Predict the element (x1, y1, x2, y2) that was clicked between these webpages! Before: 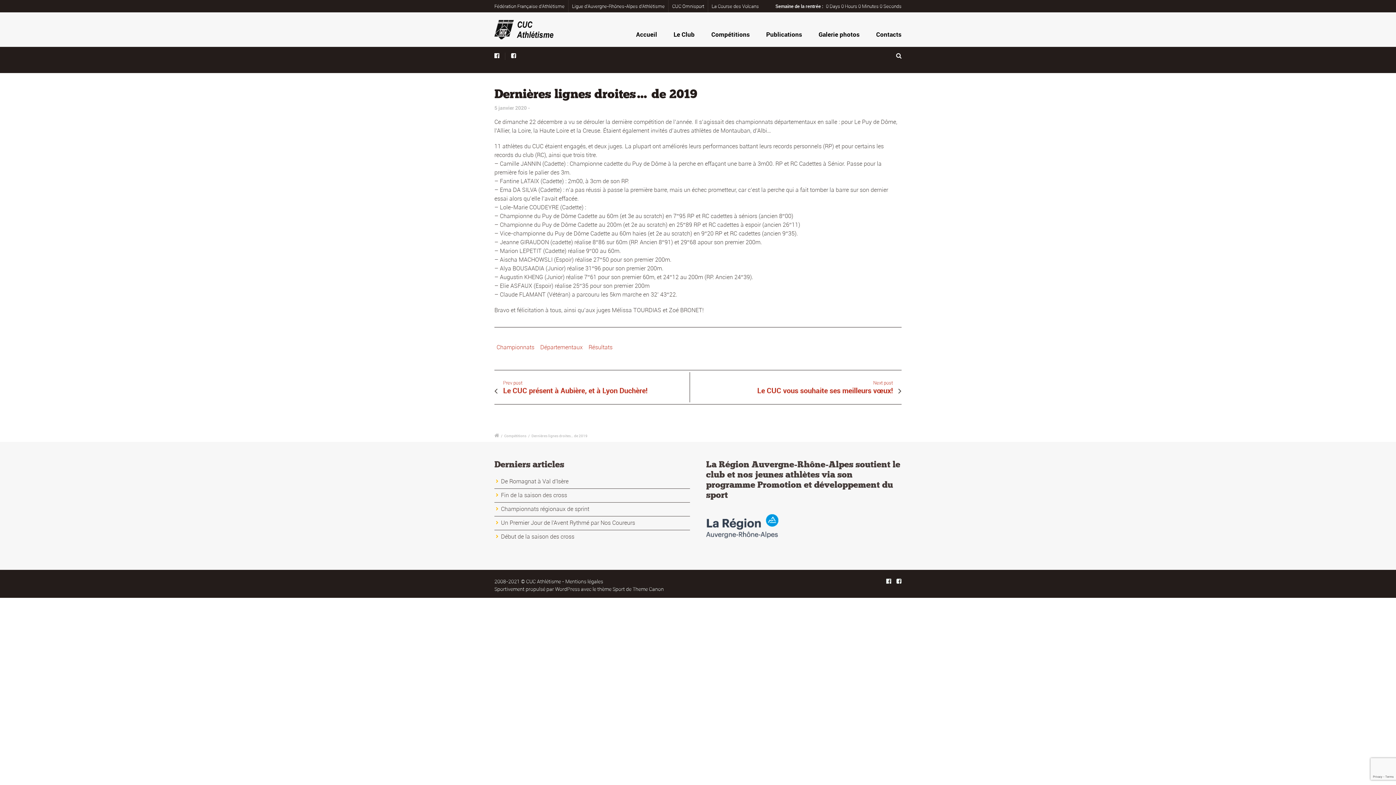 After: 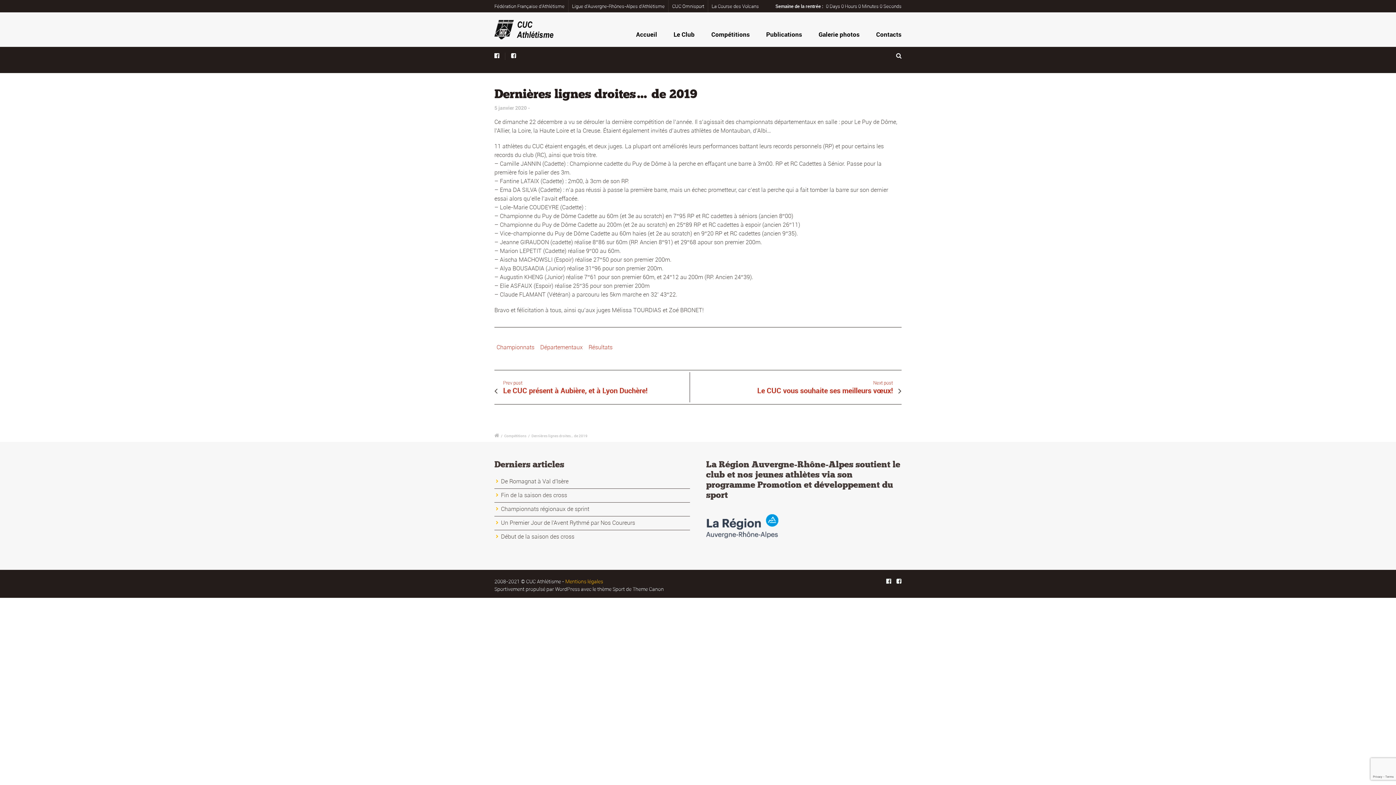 Action: bbox: (565, 578, 603, 585) label: Mentions légales